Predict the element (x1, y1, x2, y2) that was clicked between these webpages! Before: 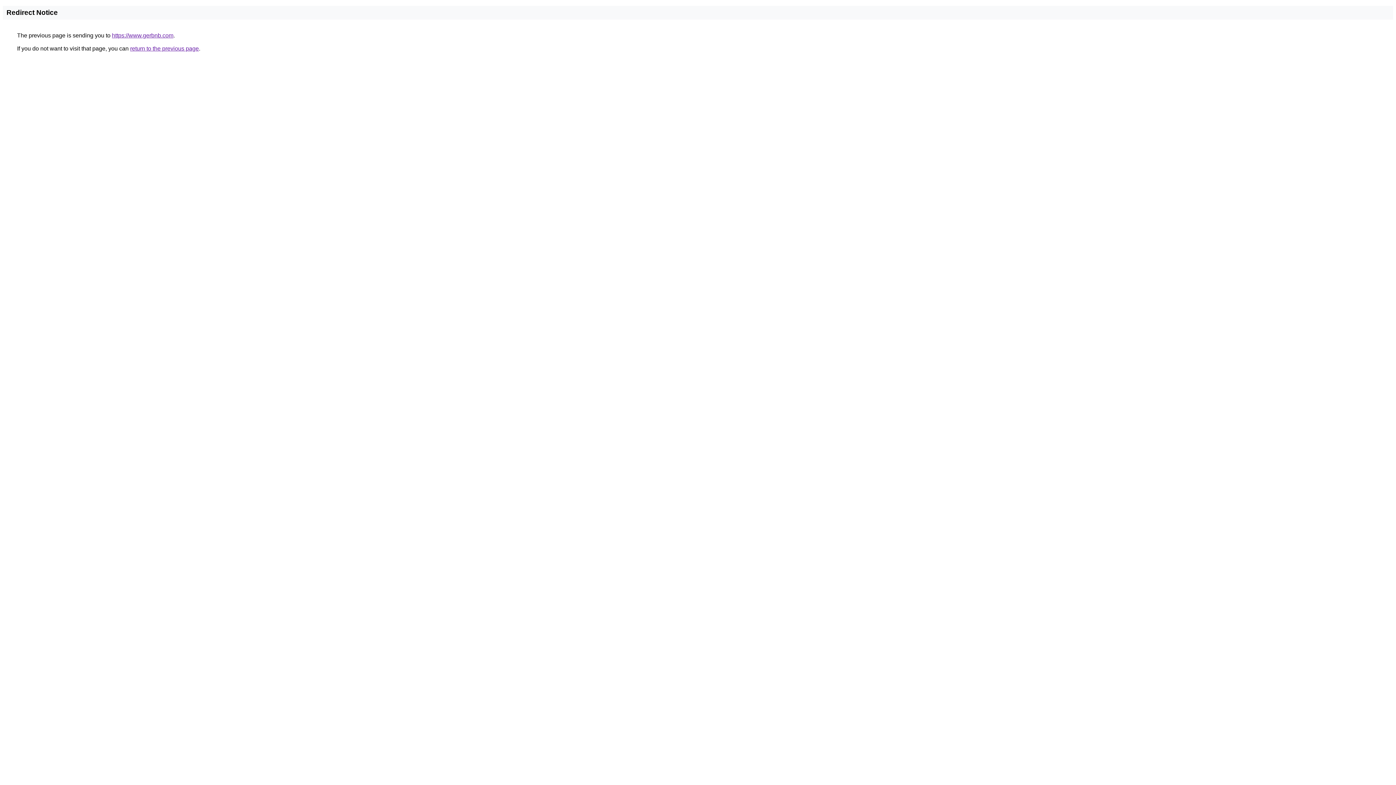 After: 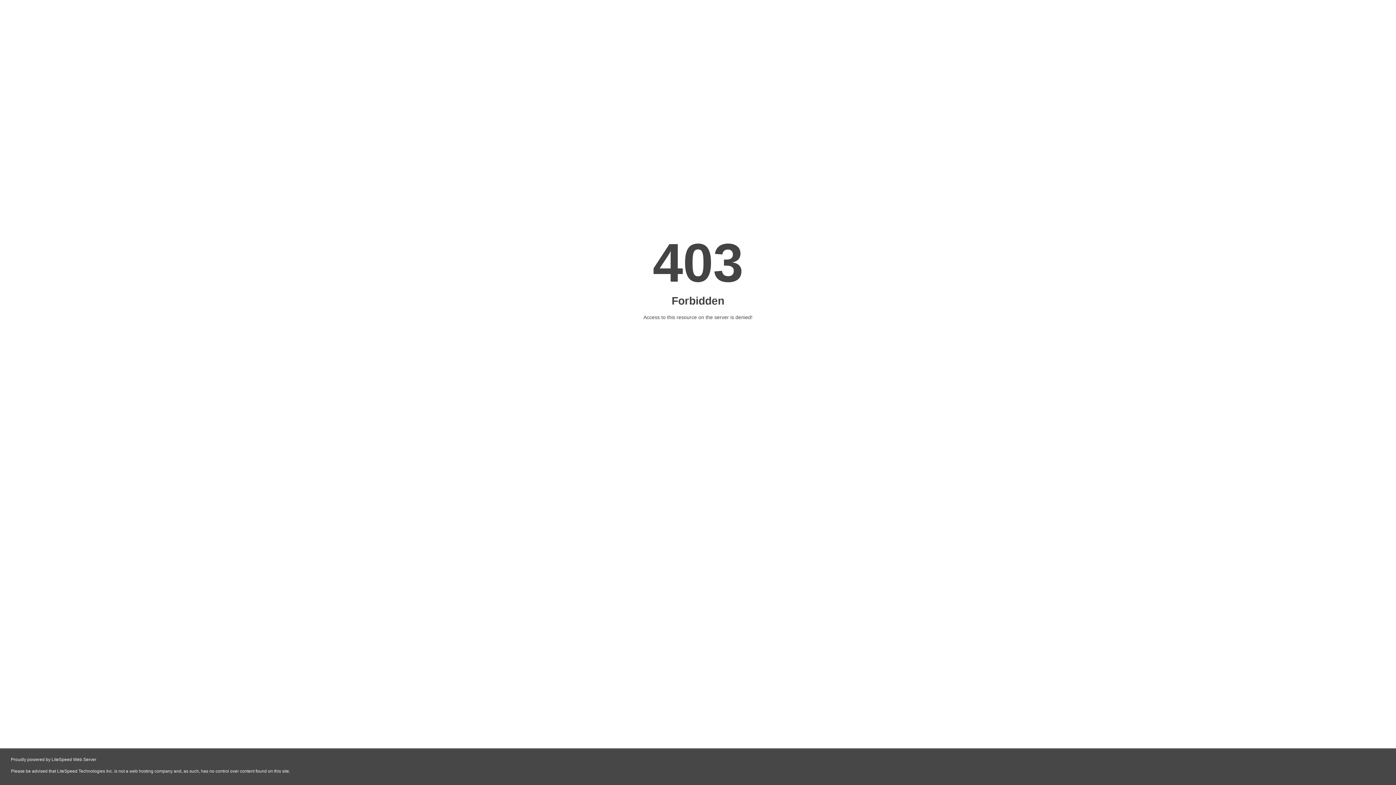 Action: bbox: (112, 32, 173, 38) label: https://www.gerbnb.com